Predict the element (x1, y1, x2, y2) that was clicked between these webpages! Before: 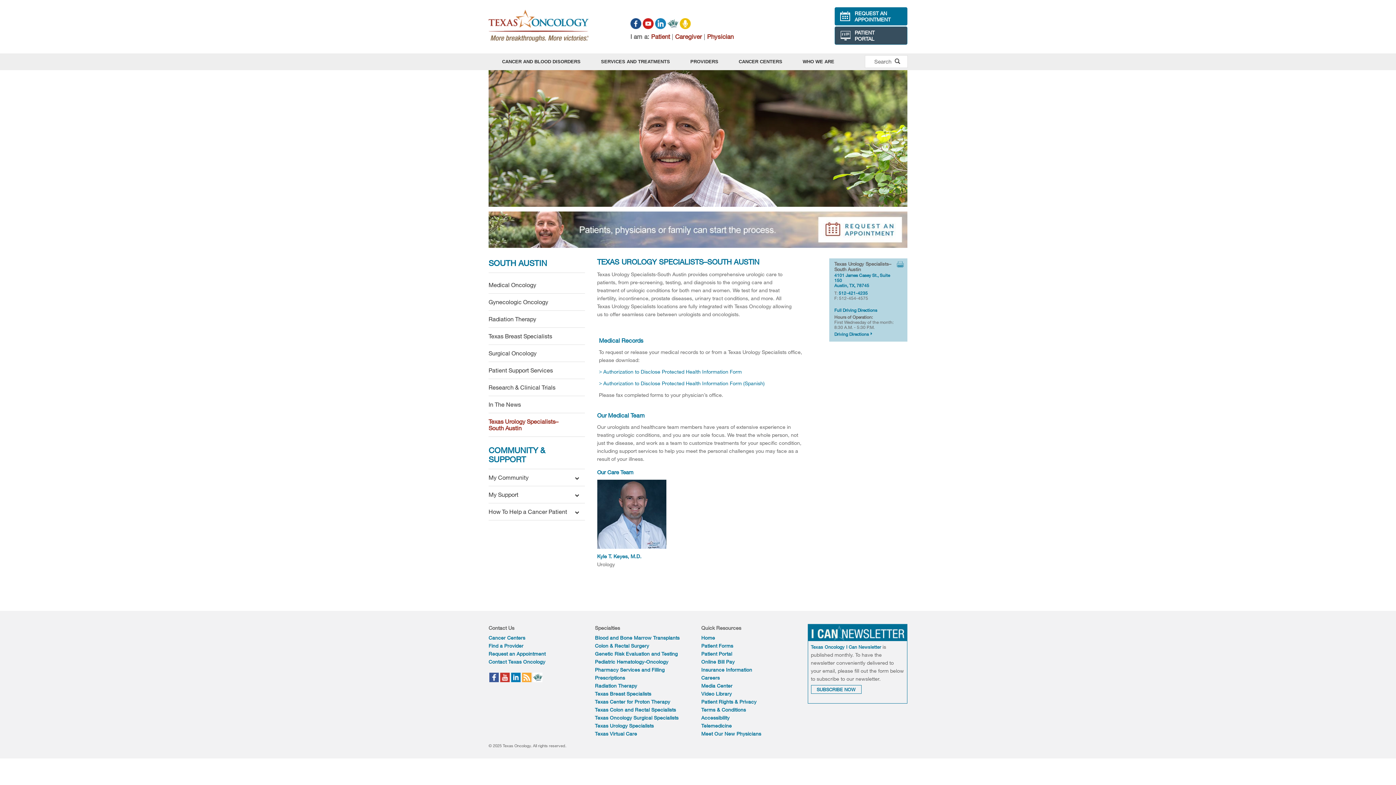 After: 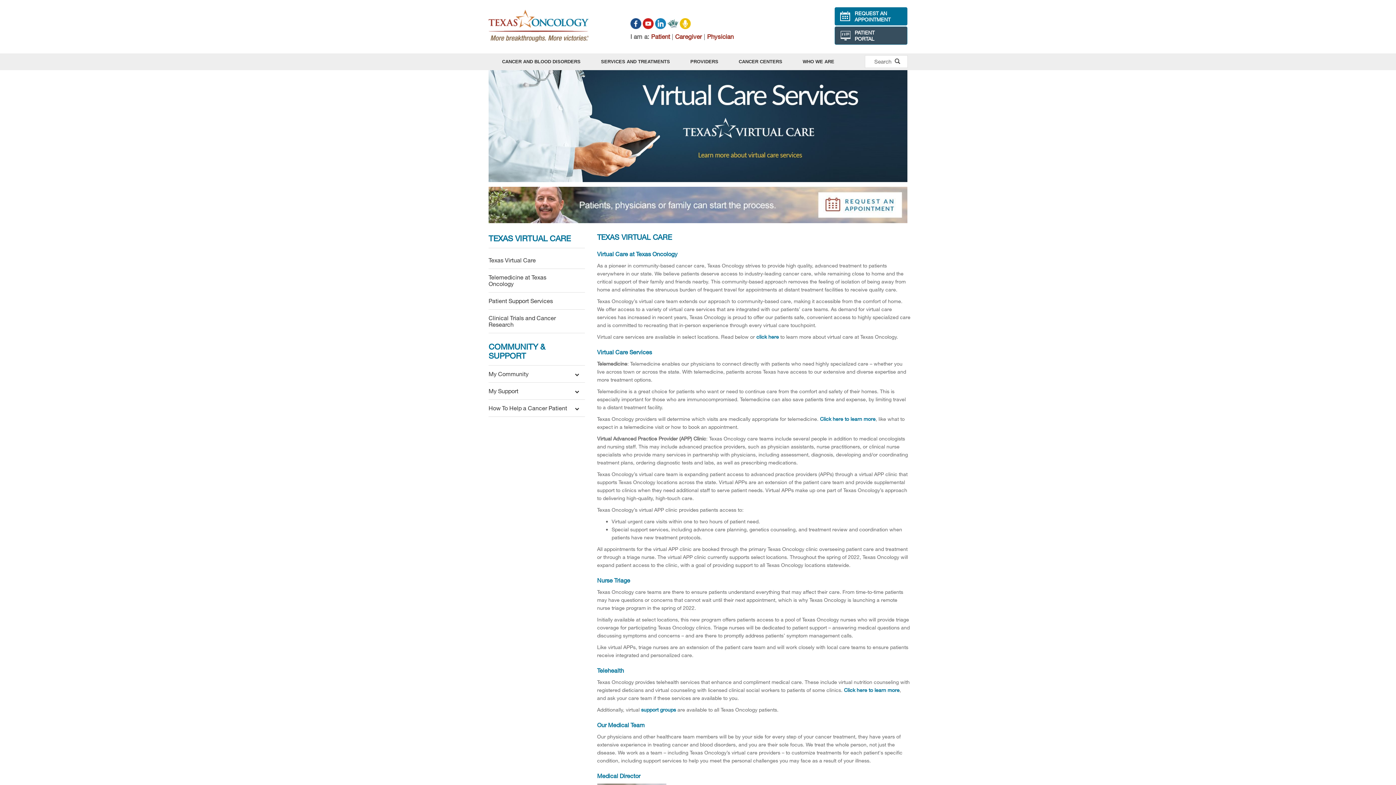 Action: label: Texas Virtual Care bbox: (595, 730, 637, 736)